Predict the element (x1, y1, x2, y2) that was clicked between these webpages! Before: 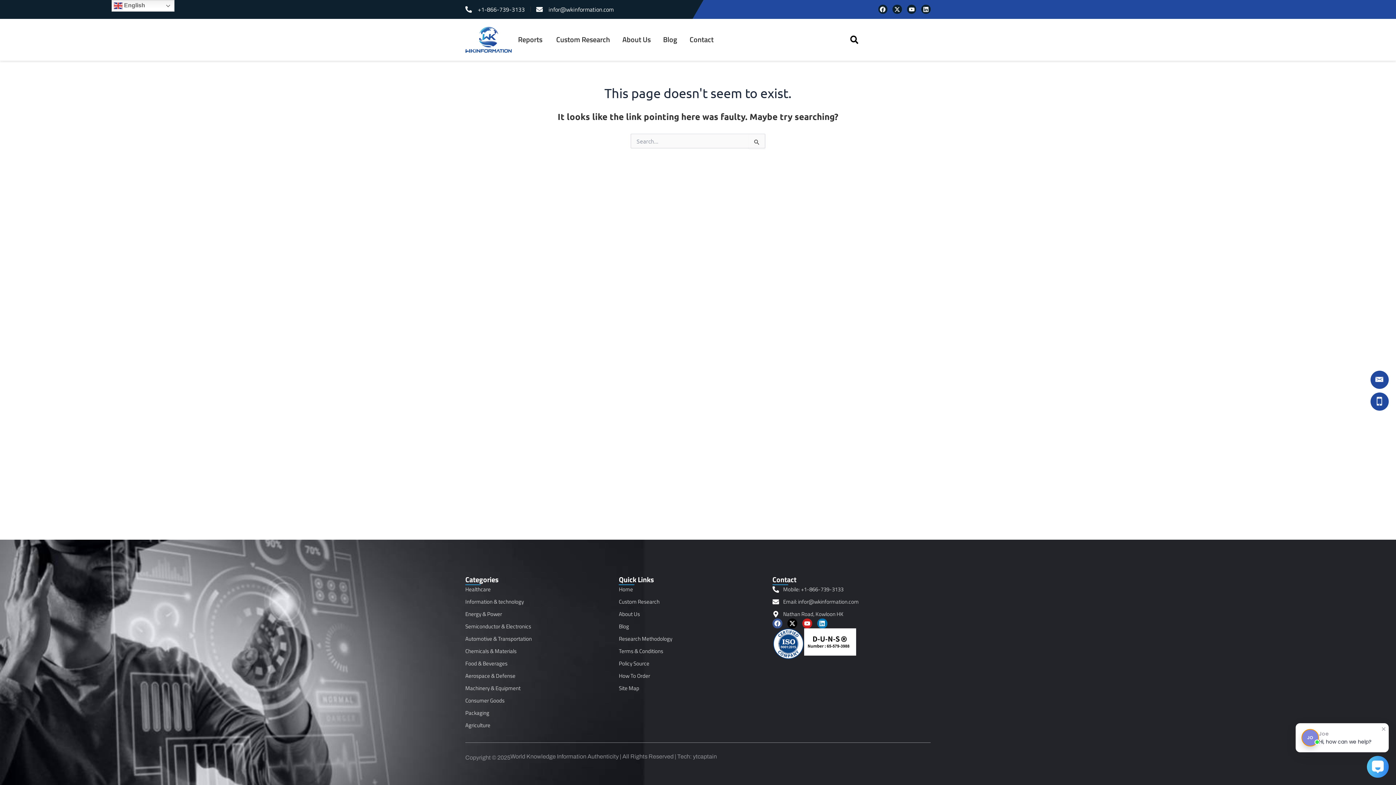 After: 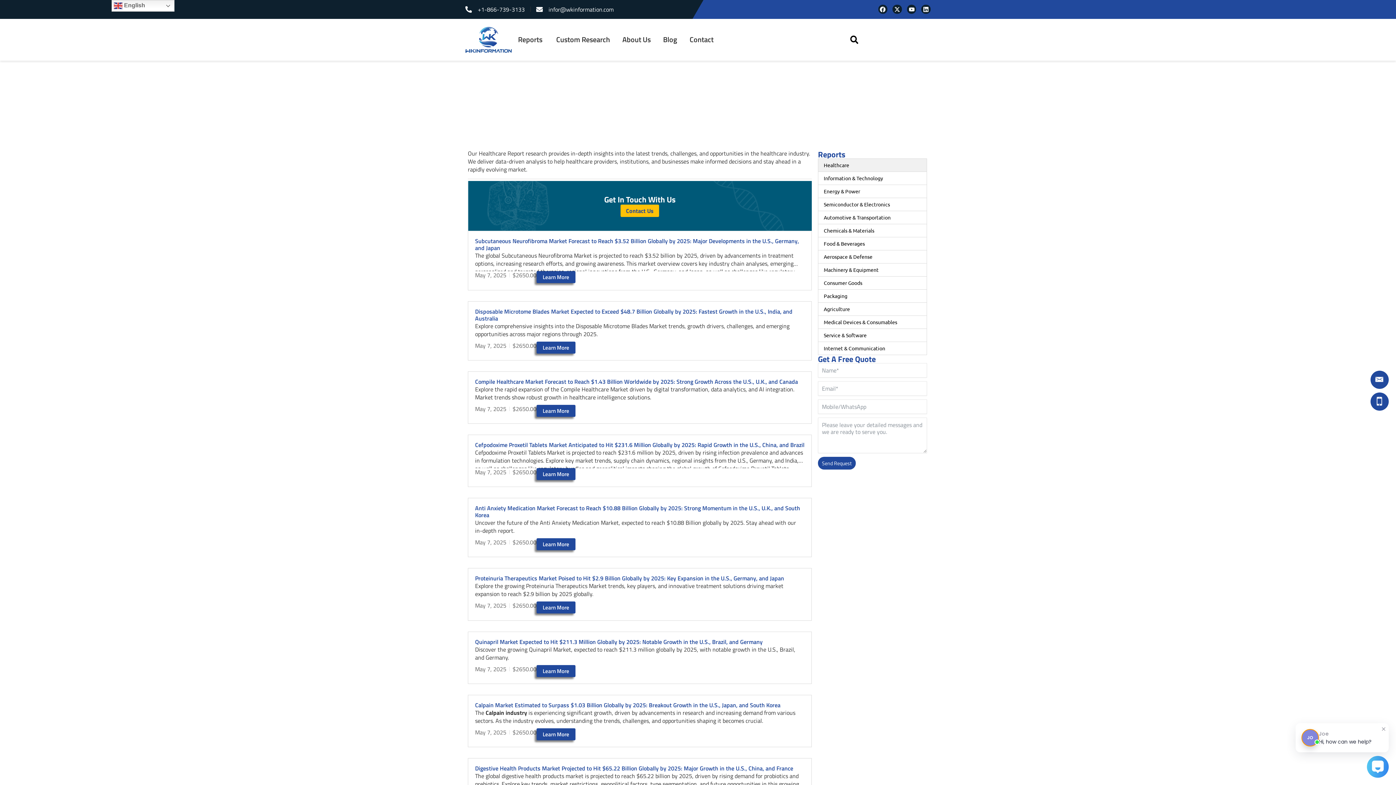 Action: bbox: (465, 585, 619, 594) label: Healthcare